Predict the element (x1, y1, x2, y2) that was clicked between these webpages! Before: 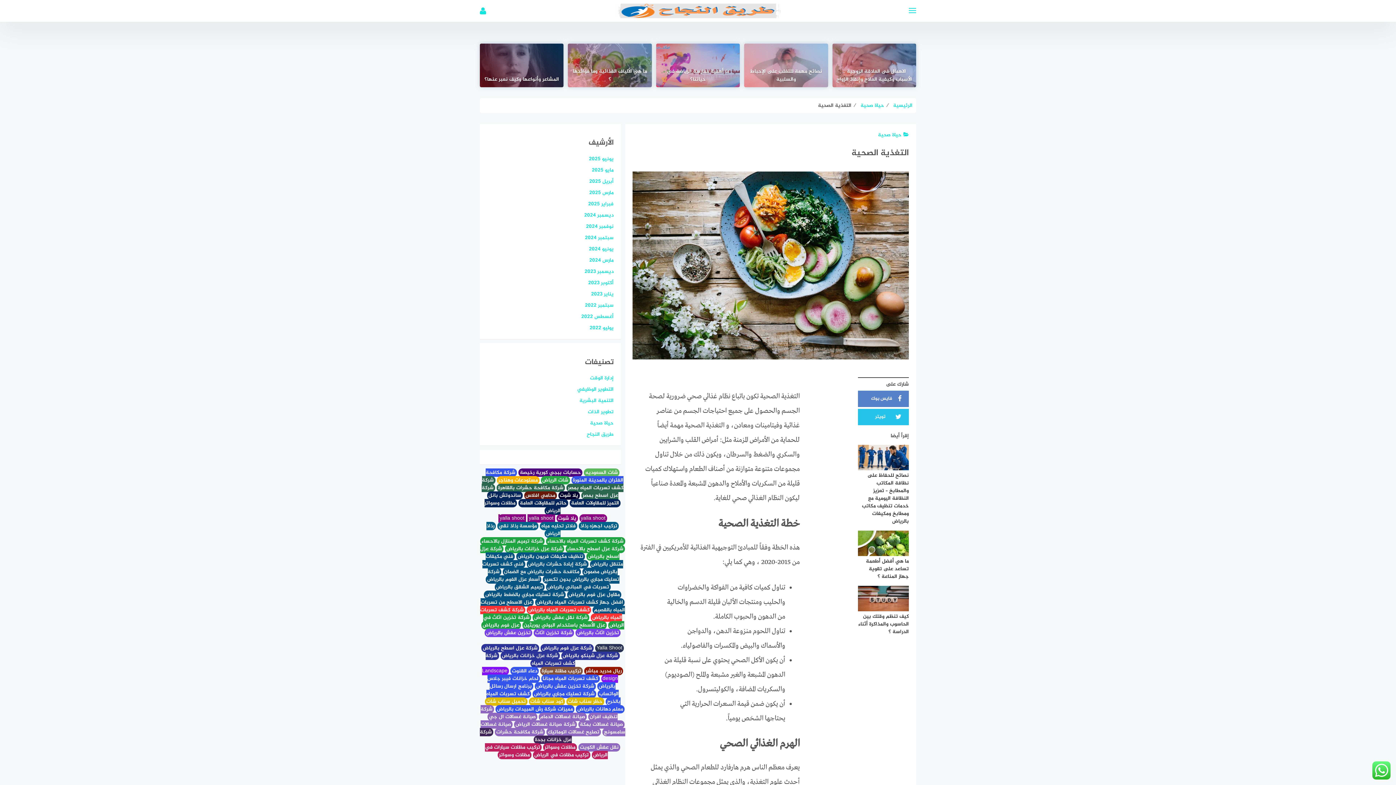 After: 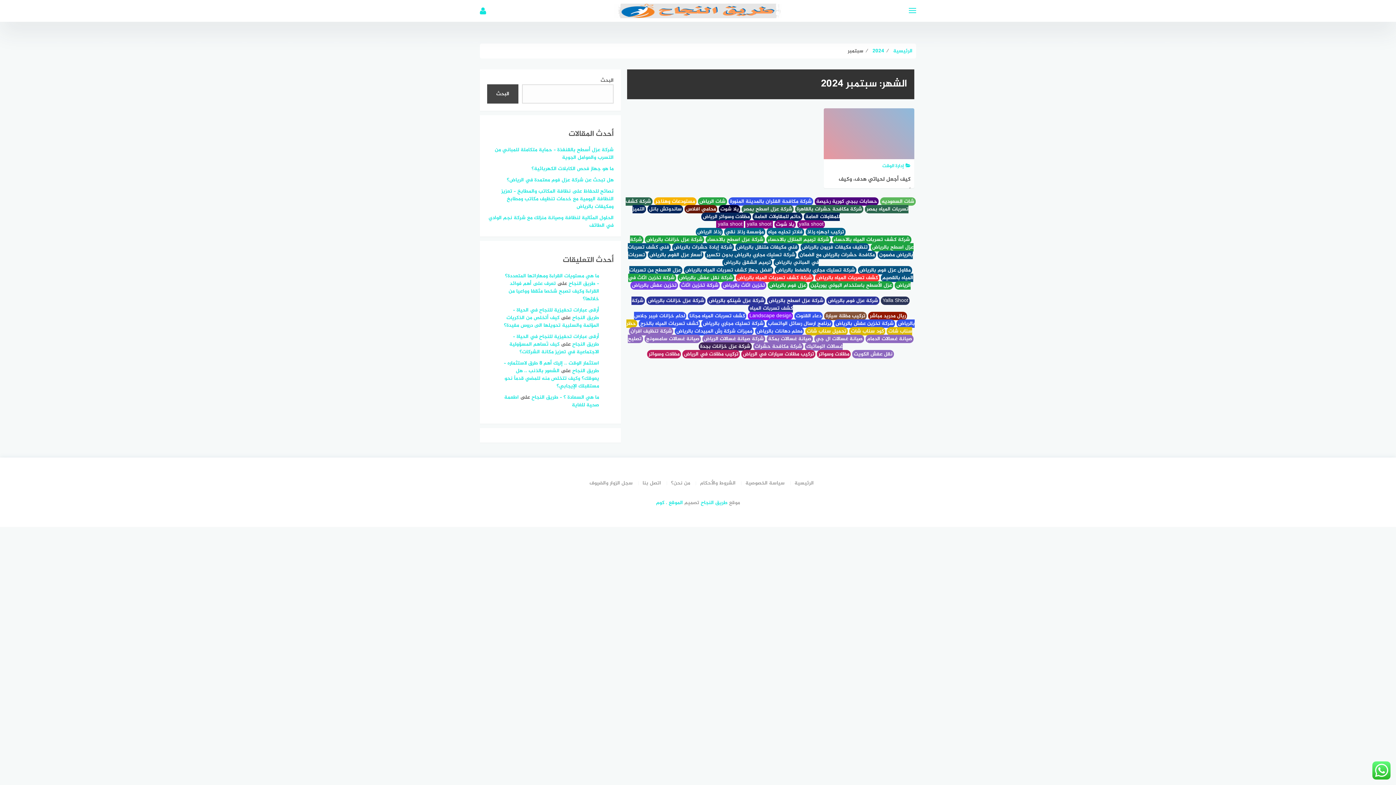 Action: bbox: (585, 233, 613, 242) label: سبتمبر 2024